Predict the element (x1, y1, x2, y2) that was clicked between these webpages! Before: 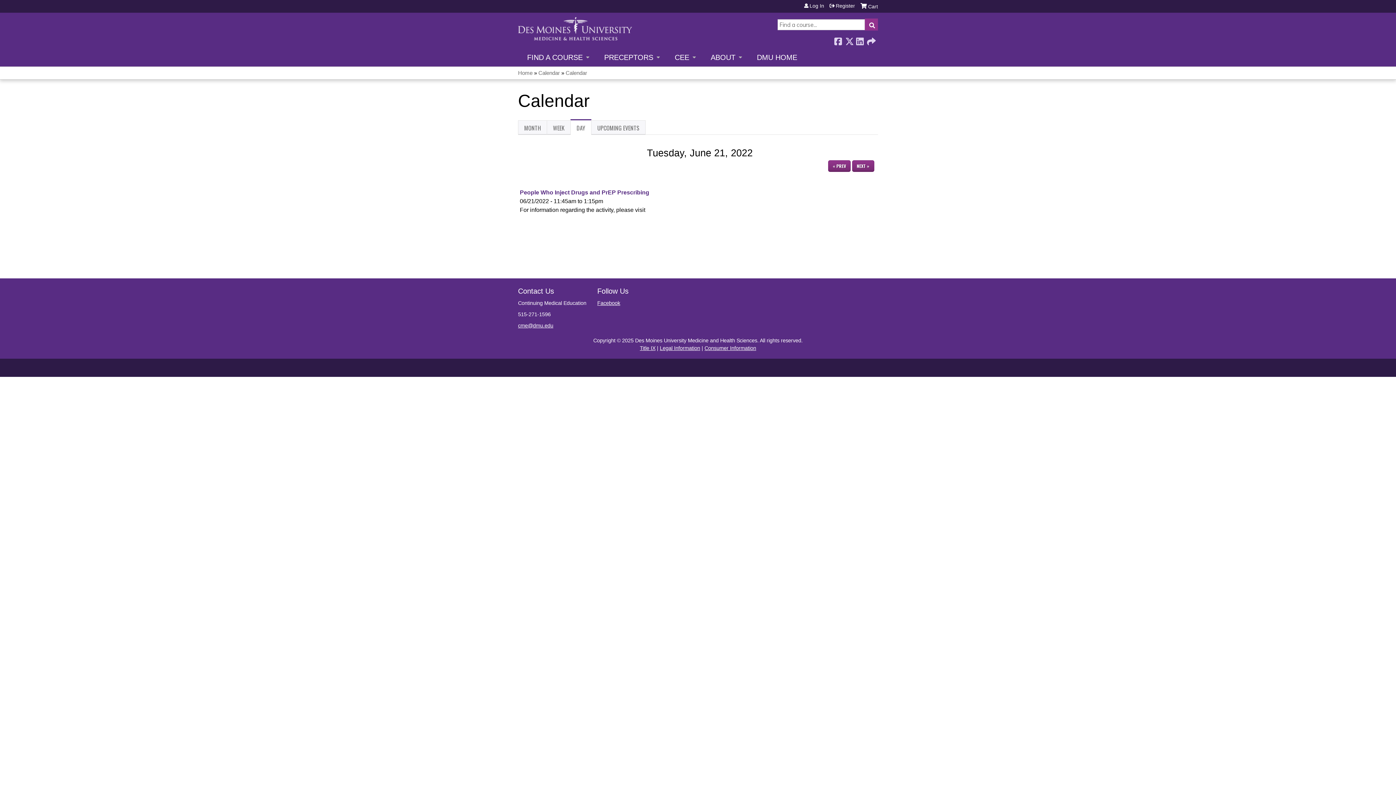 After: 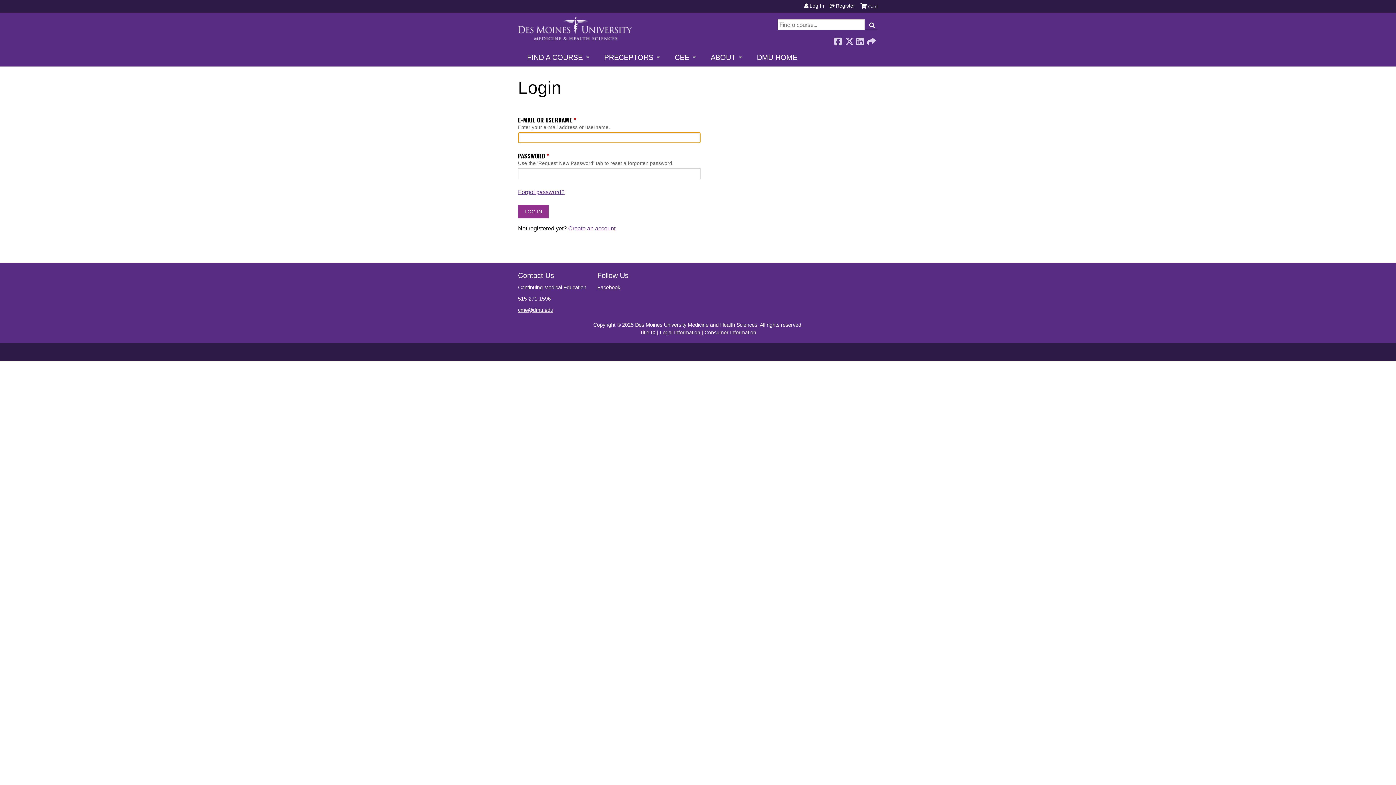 Action: label: Log In bbox: (804, 3, 824, 8)